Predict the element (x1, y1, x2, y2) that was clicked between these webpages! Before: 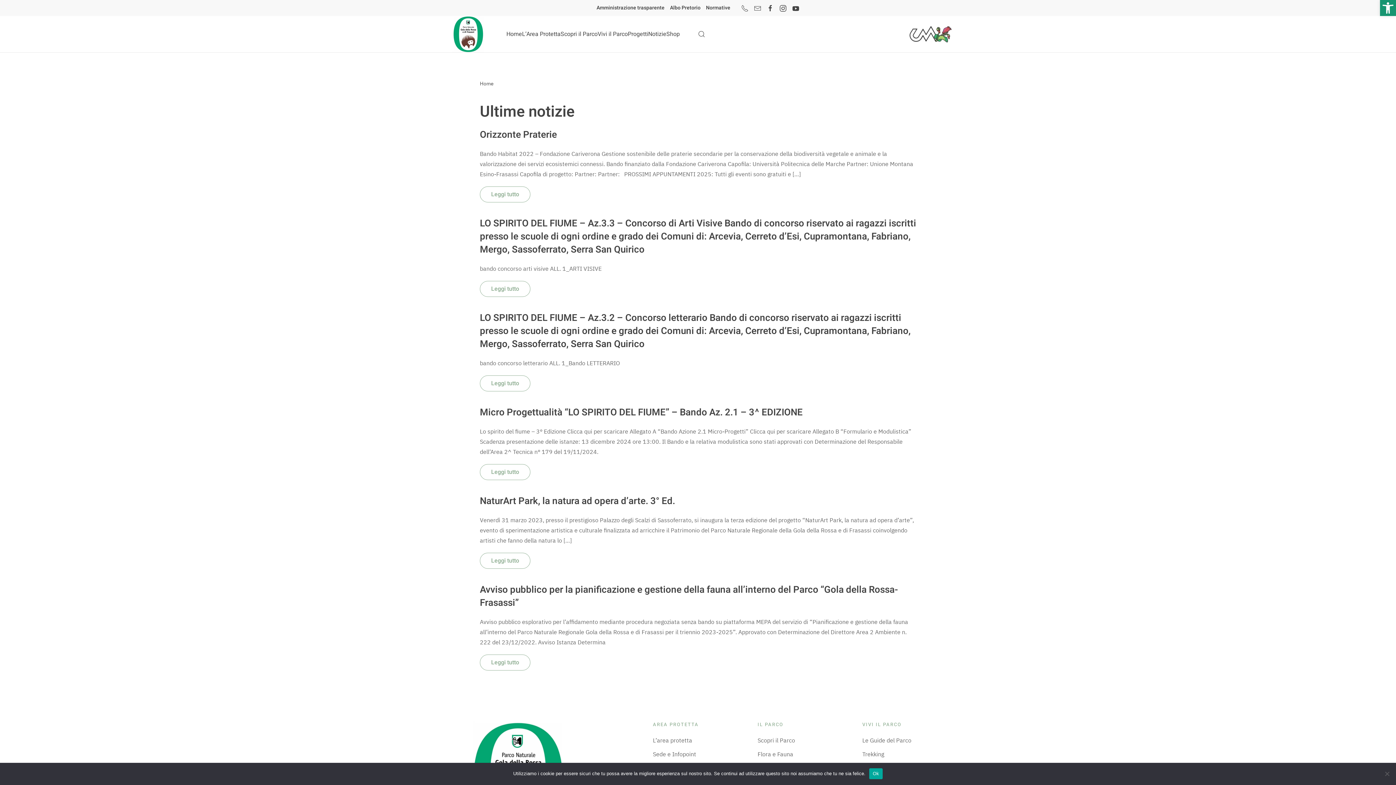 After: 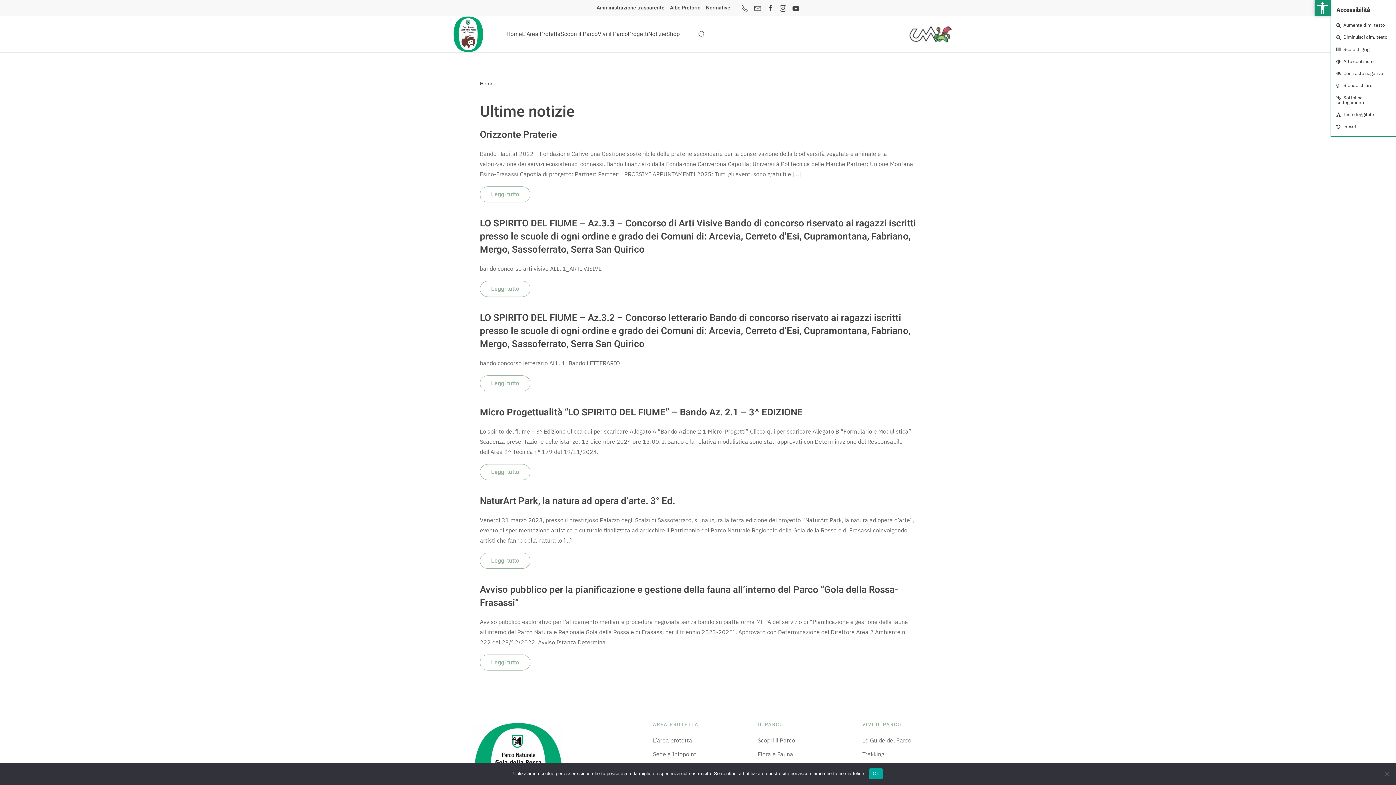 Action: label: Open toolbar bbox: (1380, 0, 1396, 16)